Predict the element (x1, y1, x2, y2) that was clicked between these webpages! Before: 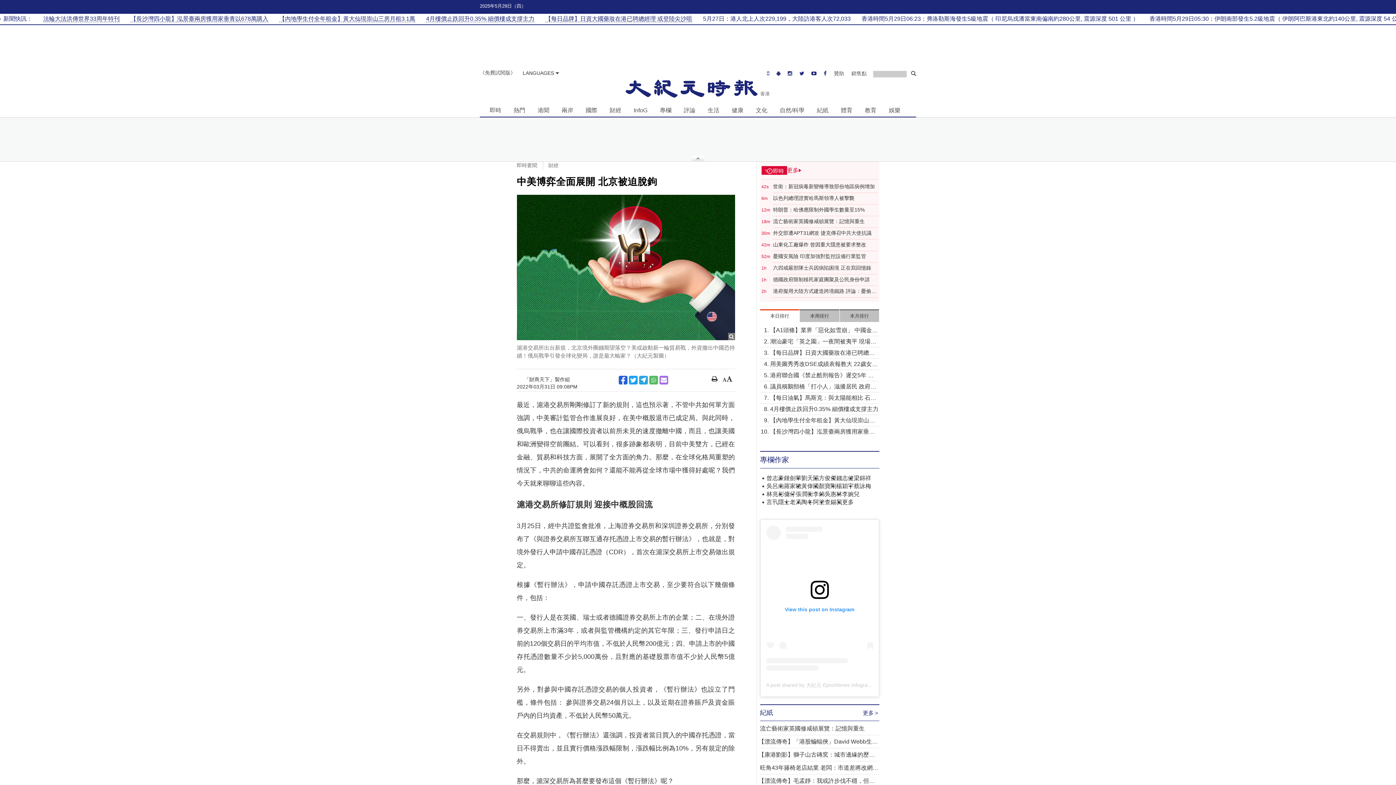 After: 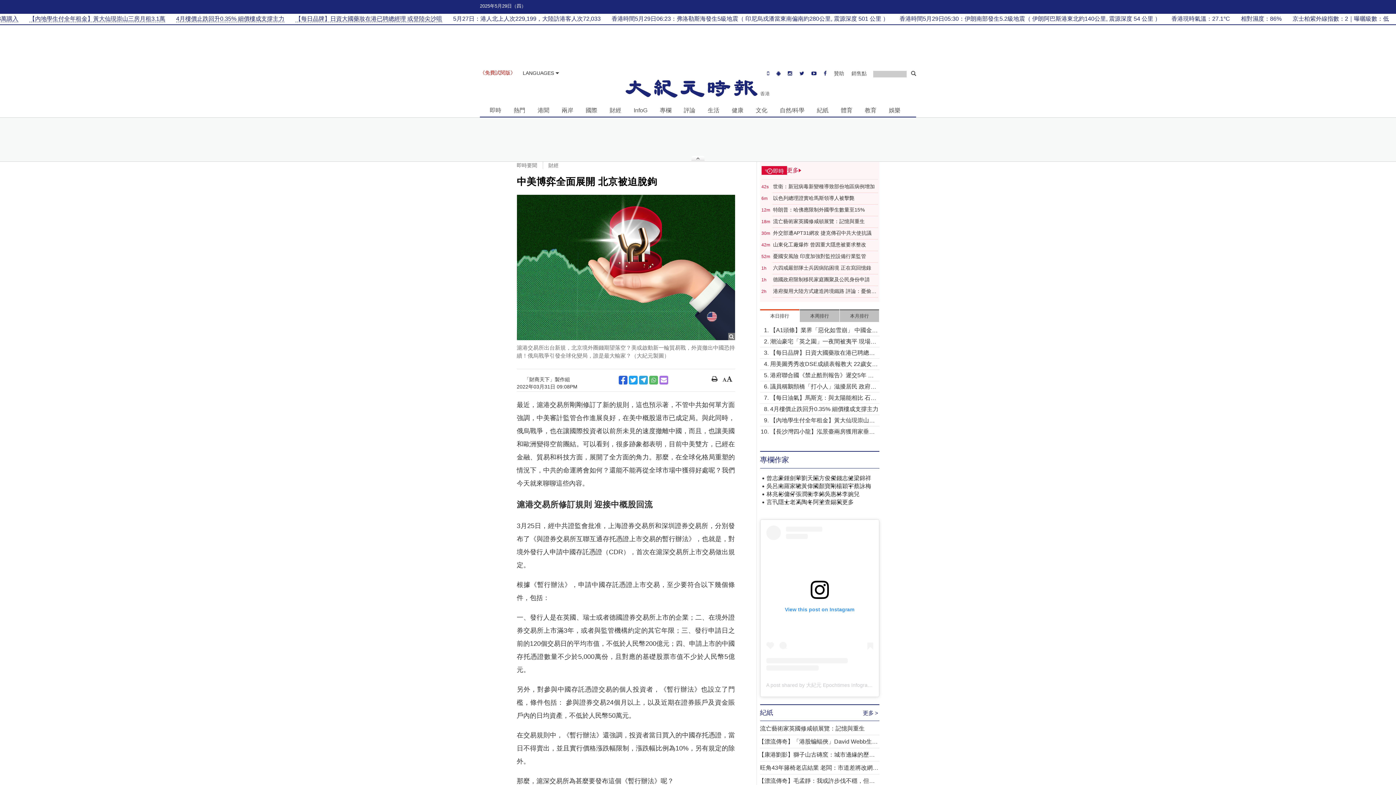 Action: label: 《免費試閱版》 bbox: (480, 69, 515, 76)